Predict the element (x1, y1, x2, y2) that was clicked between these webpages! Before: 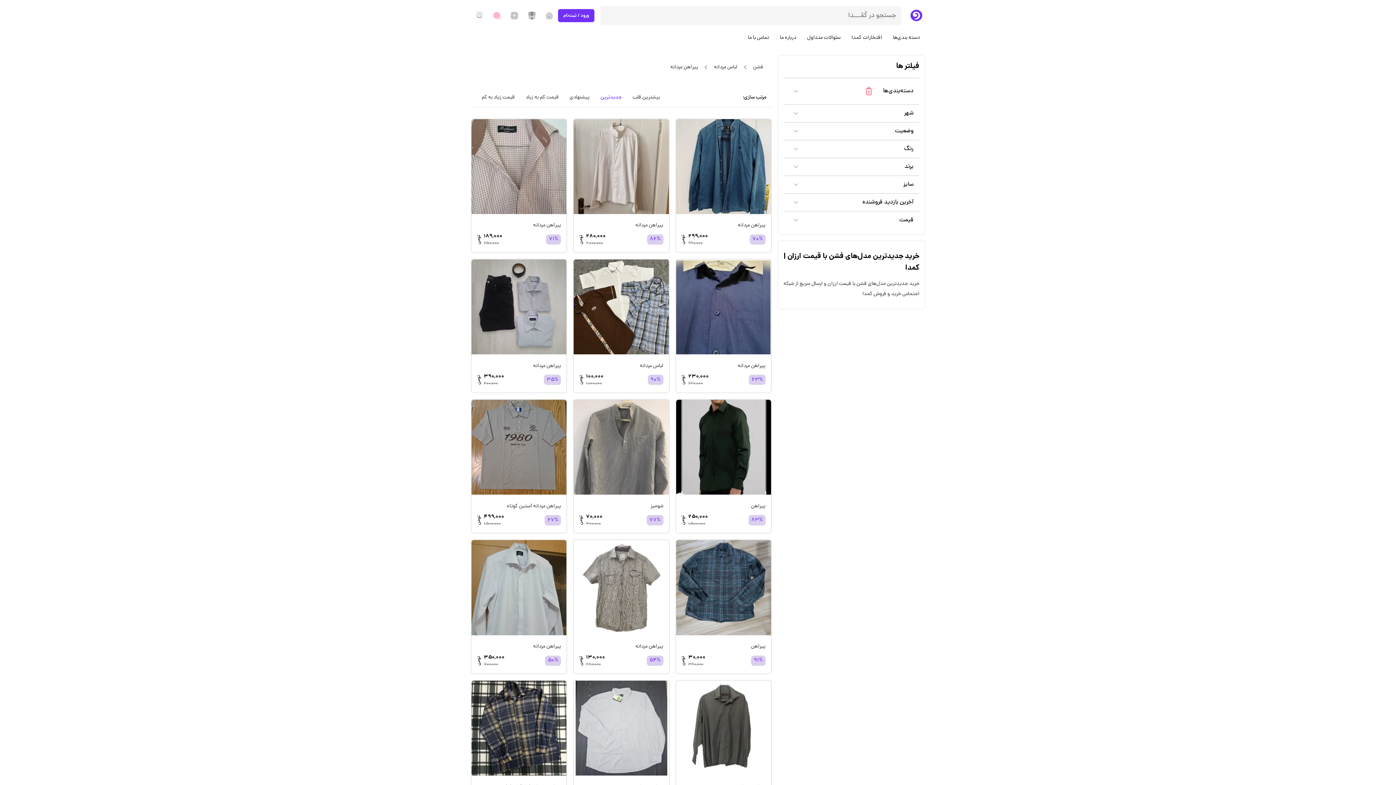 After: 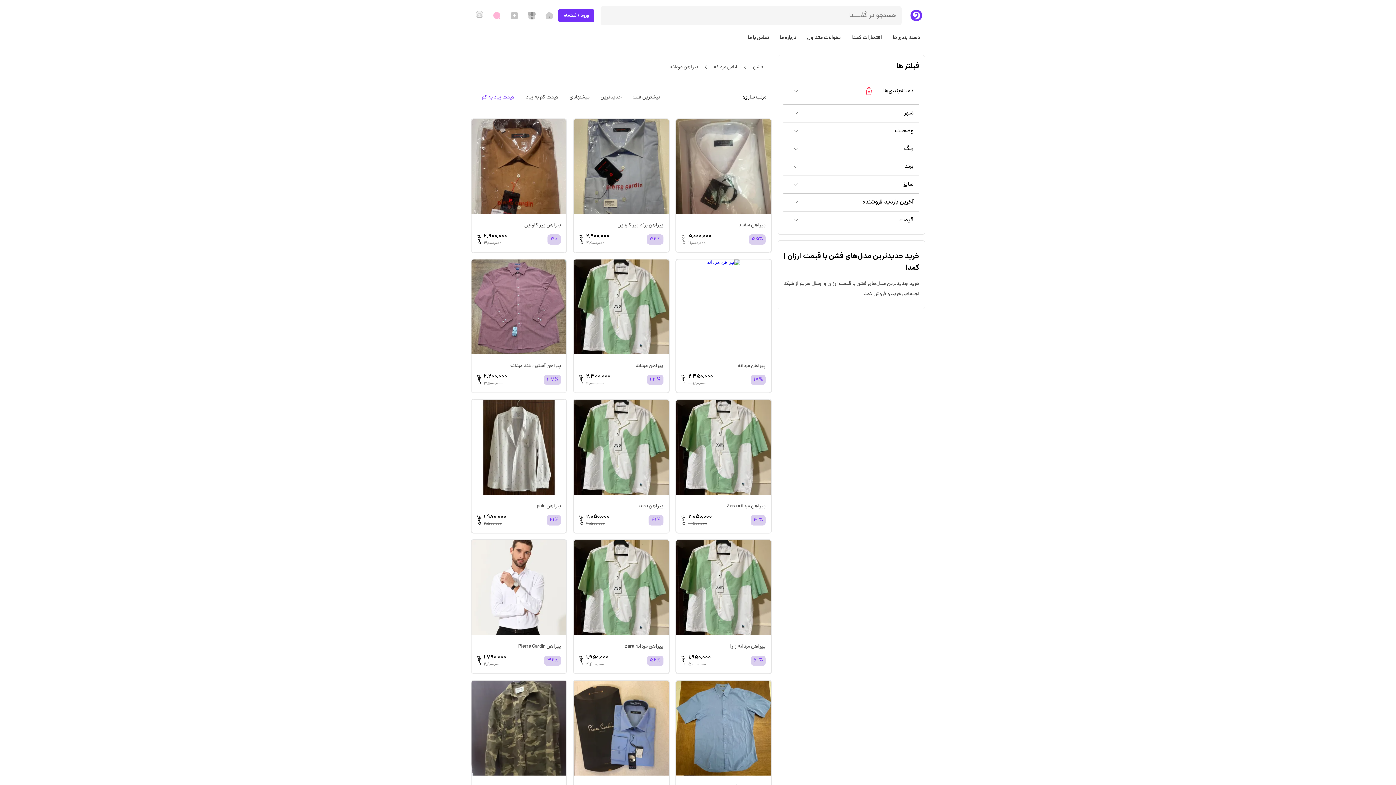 Action: bbox: (476, 90, 520, 104) label: قیمت زیاد به کم